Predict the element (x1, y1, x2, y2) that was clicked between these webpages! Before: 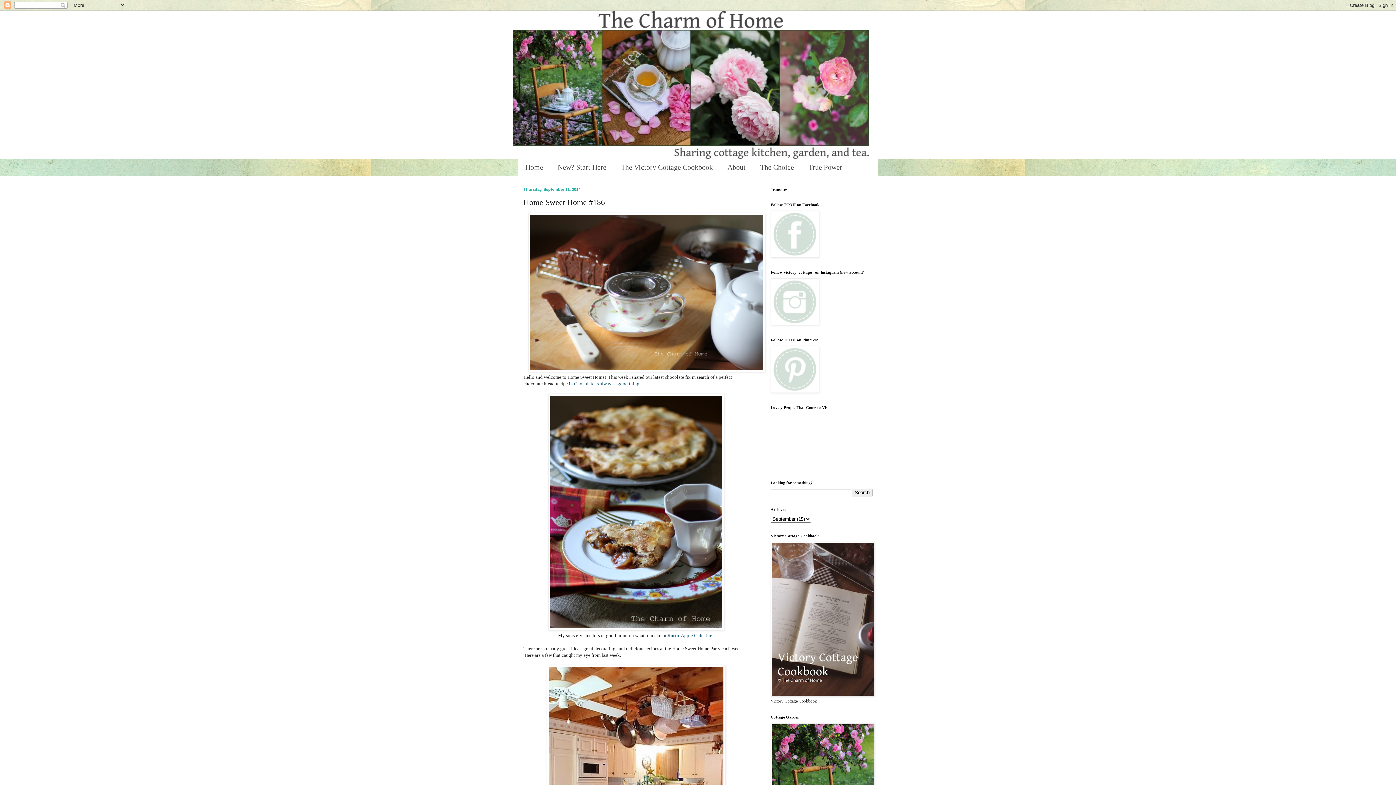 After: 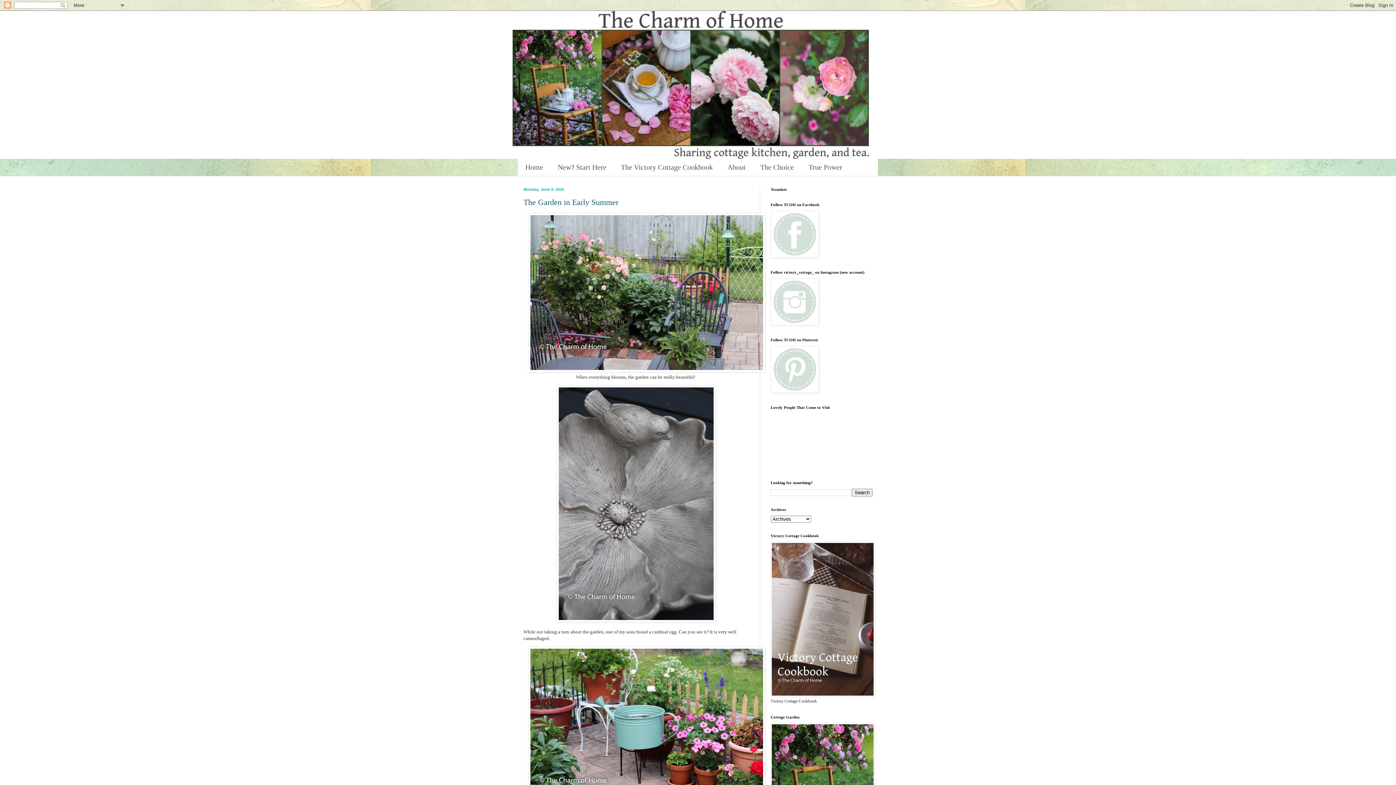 Action: bbox: (512, 10, 883, 158)